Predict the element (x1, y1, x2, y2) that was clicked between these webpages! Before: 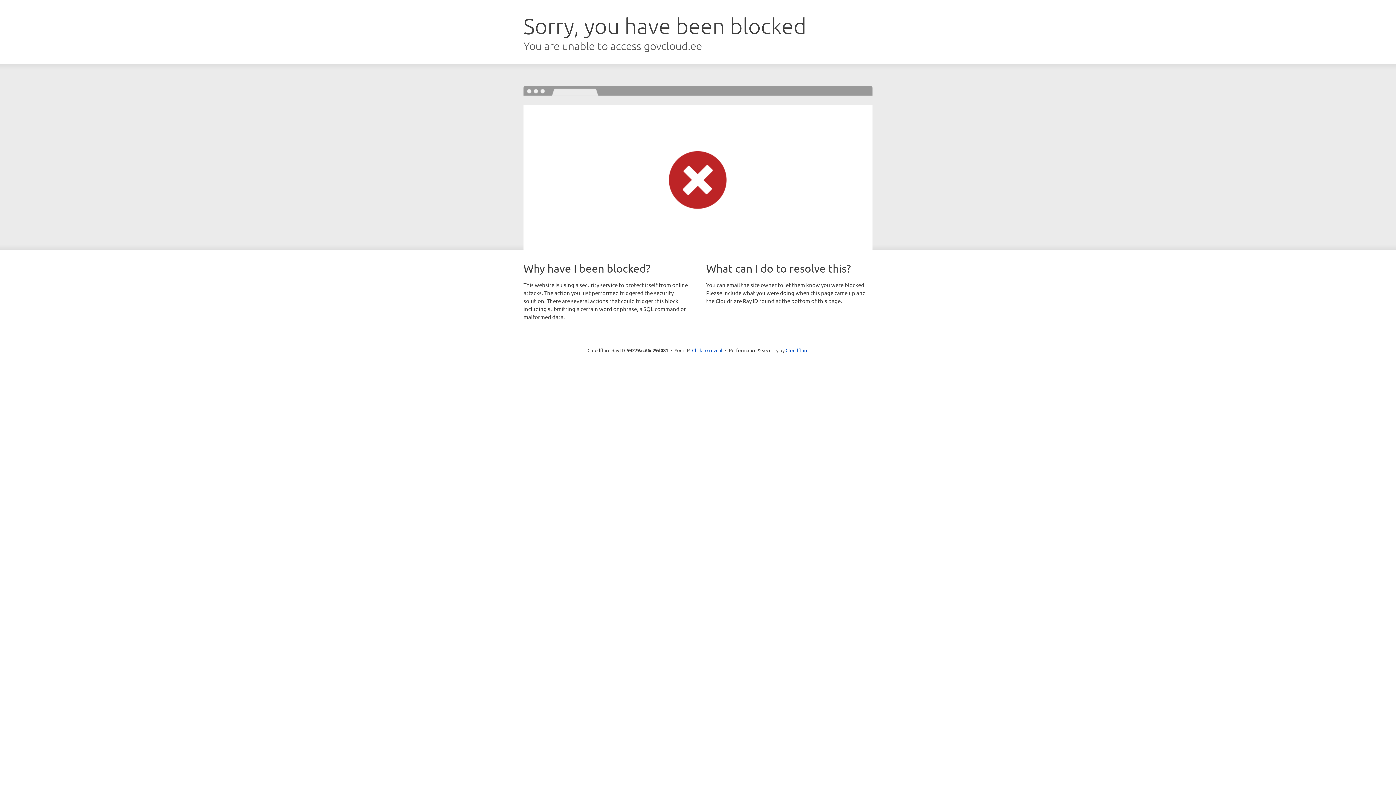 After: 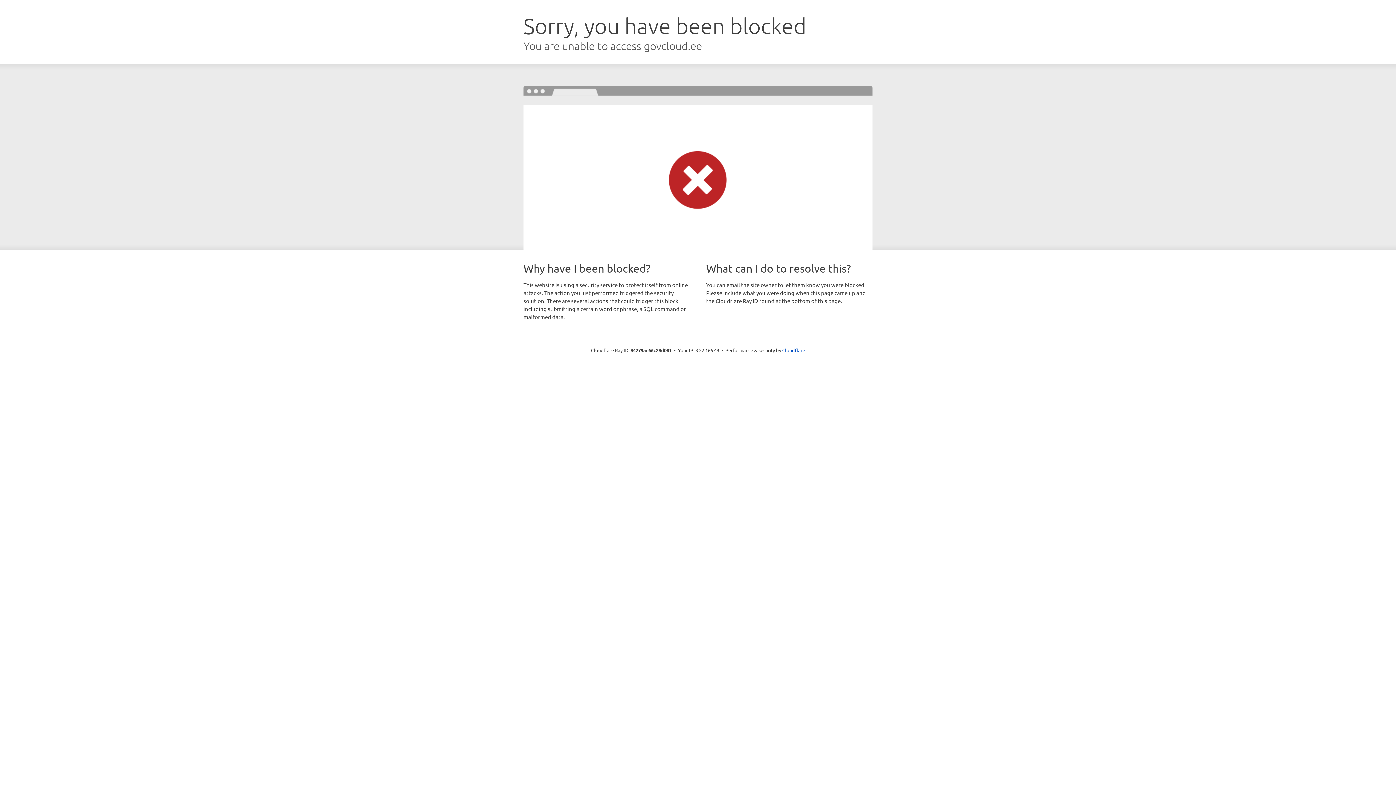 Action: bbox: (692, 346, 722, 353) label: Click to reveal